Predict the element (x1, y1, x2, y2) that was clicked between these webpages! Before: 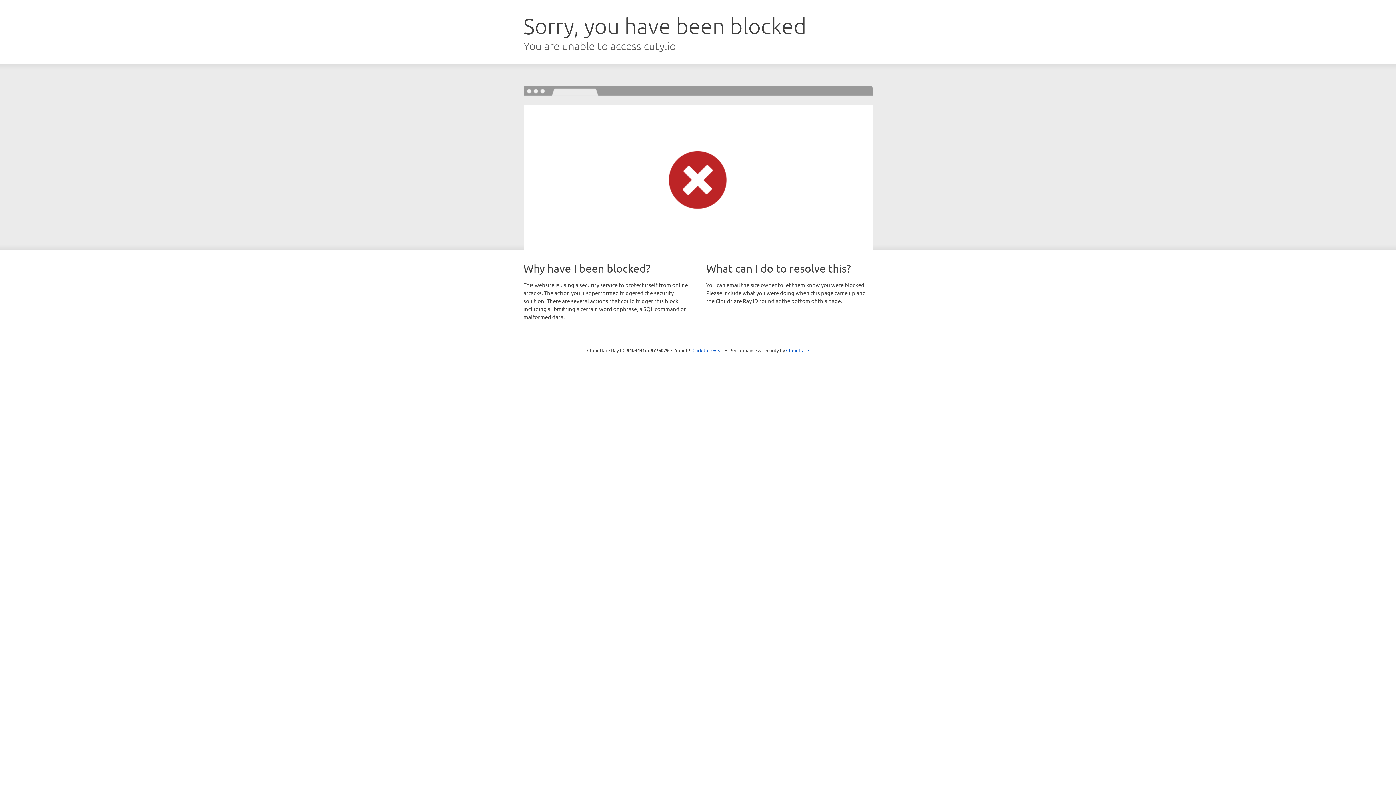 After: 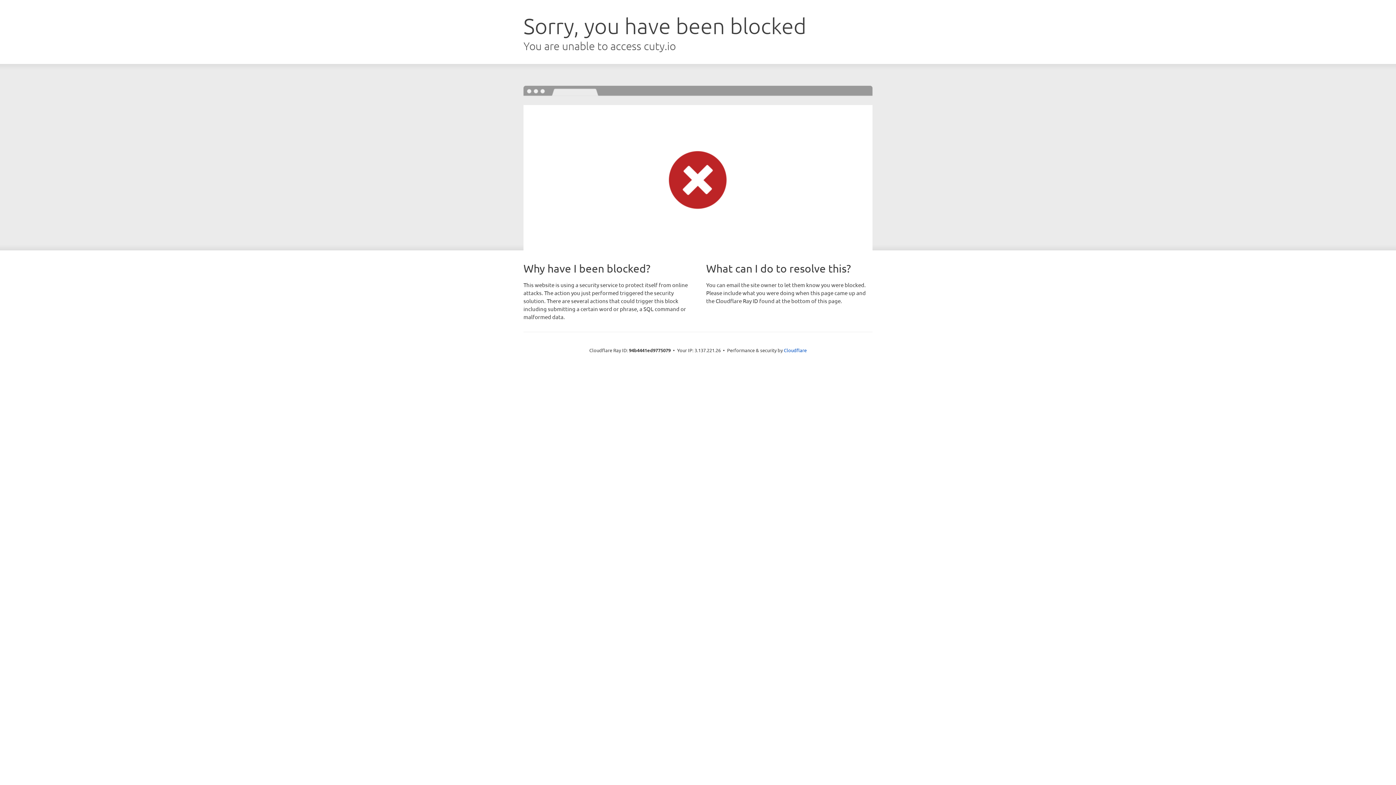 Action: label: Click to reveal bbox: (692, 346, 723, 353)